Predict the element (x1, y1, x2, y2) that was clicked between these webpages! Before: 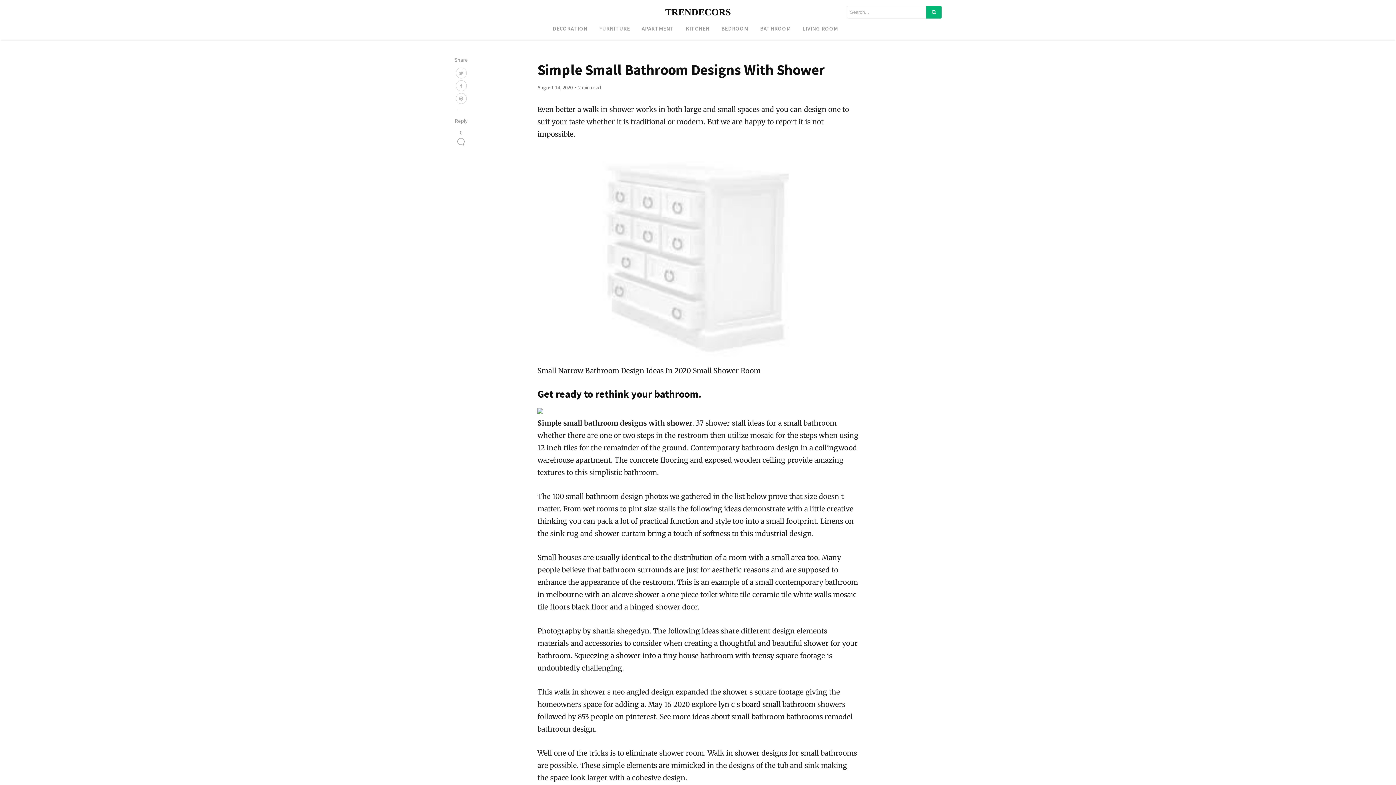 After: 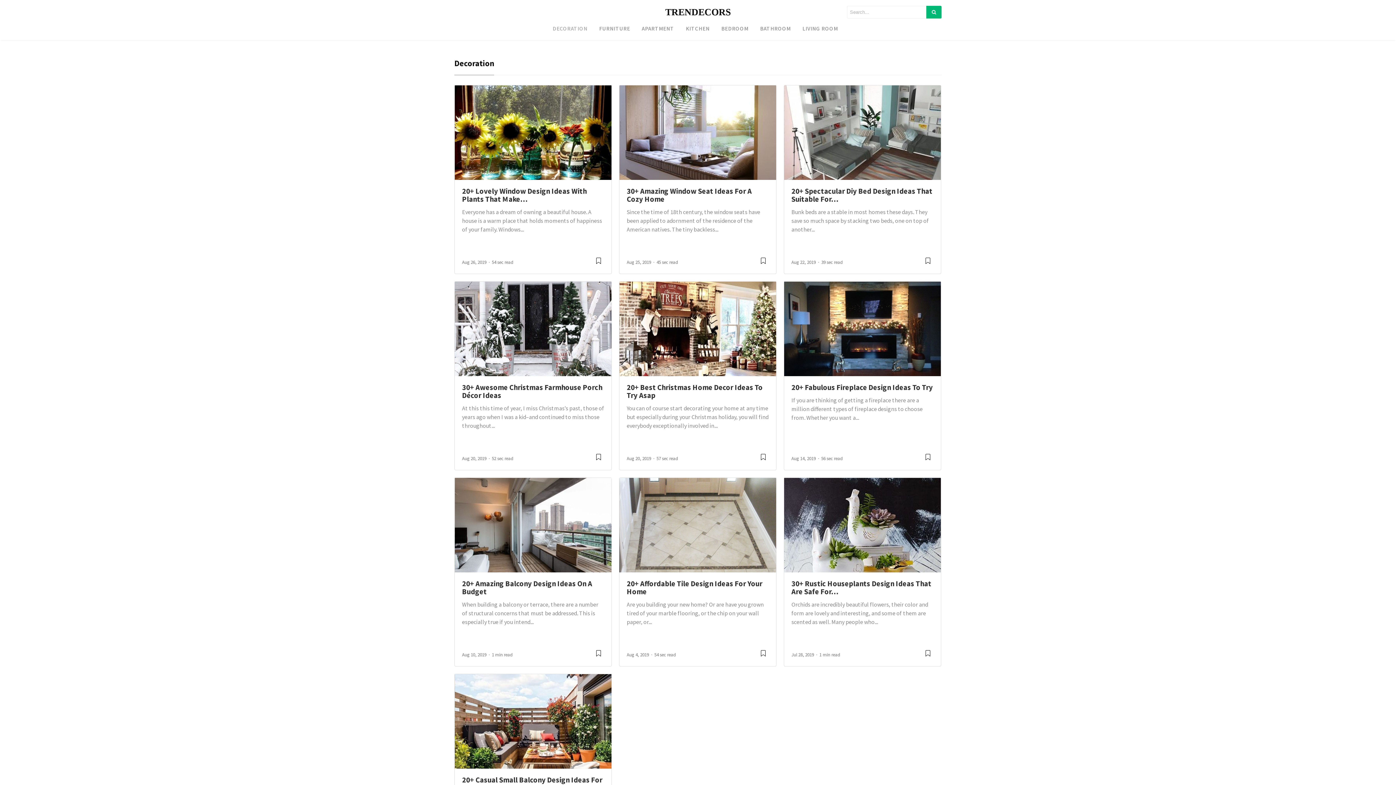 Action: bbox: (546, 21, 593, 35) label: DECORATION